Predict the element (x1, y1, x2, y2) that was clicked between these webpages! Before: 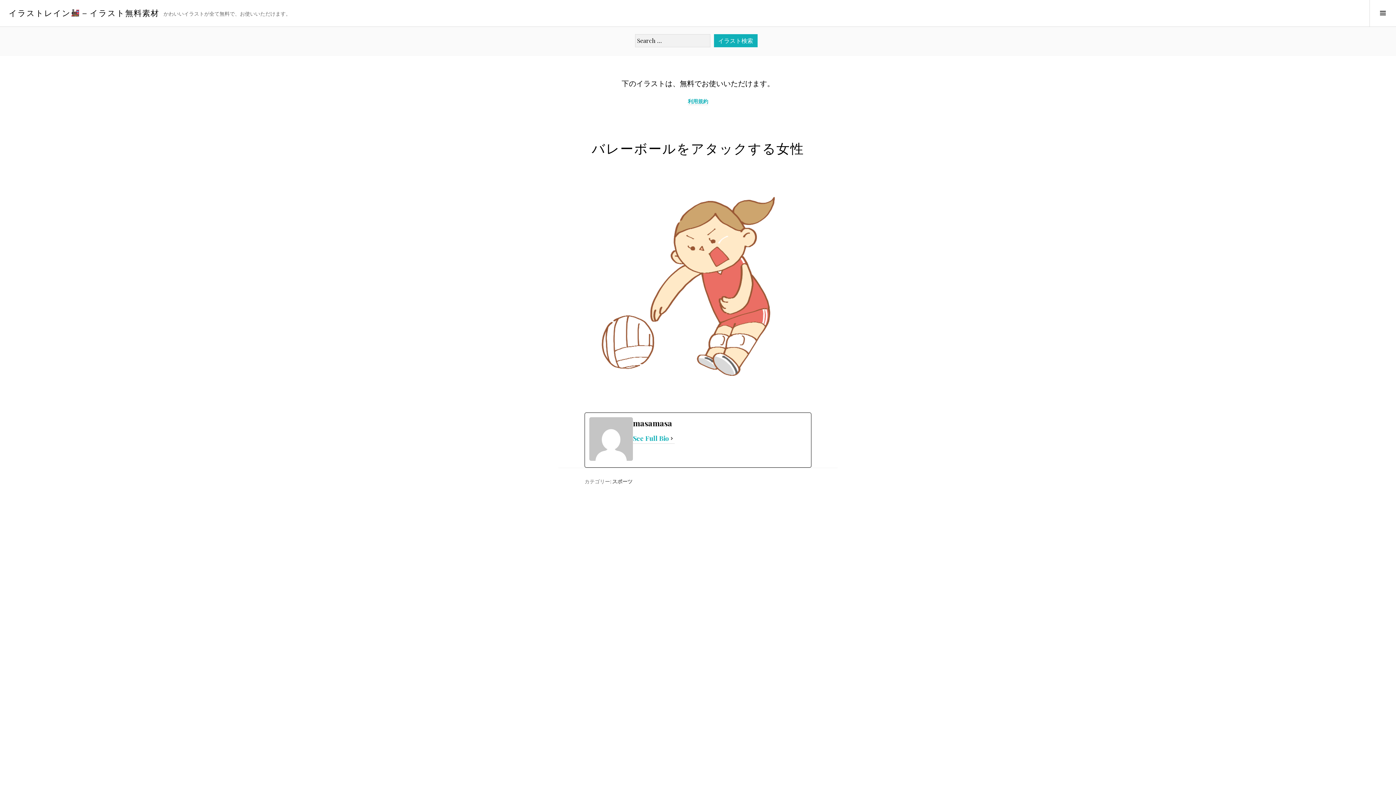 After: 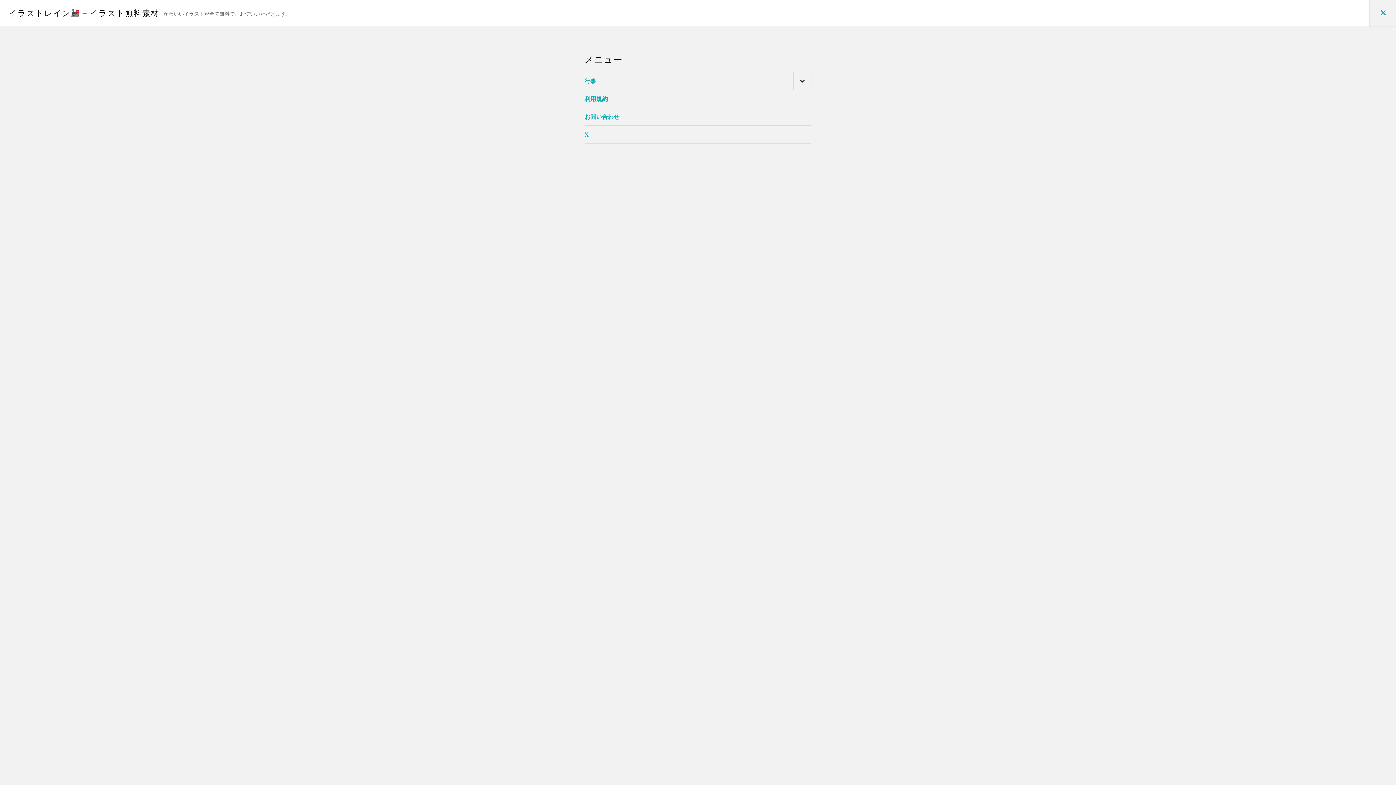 Action: label: サイドバー切り替え bbox: (1369, 0, 1396, 26)